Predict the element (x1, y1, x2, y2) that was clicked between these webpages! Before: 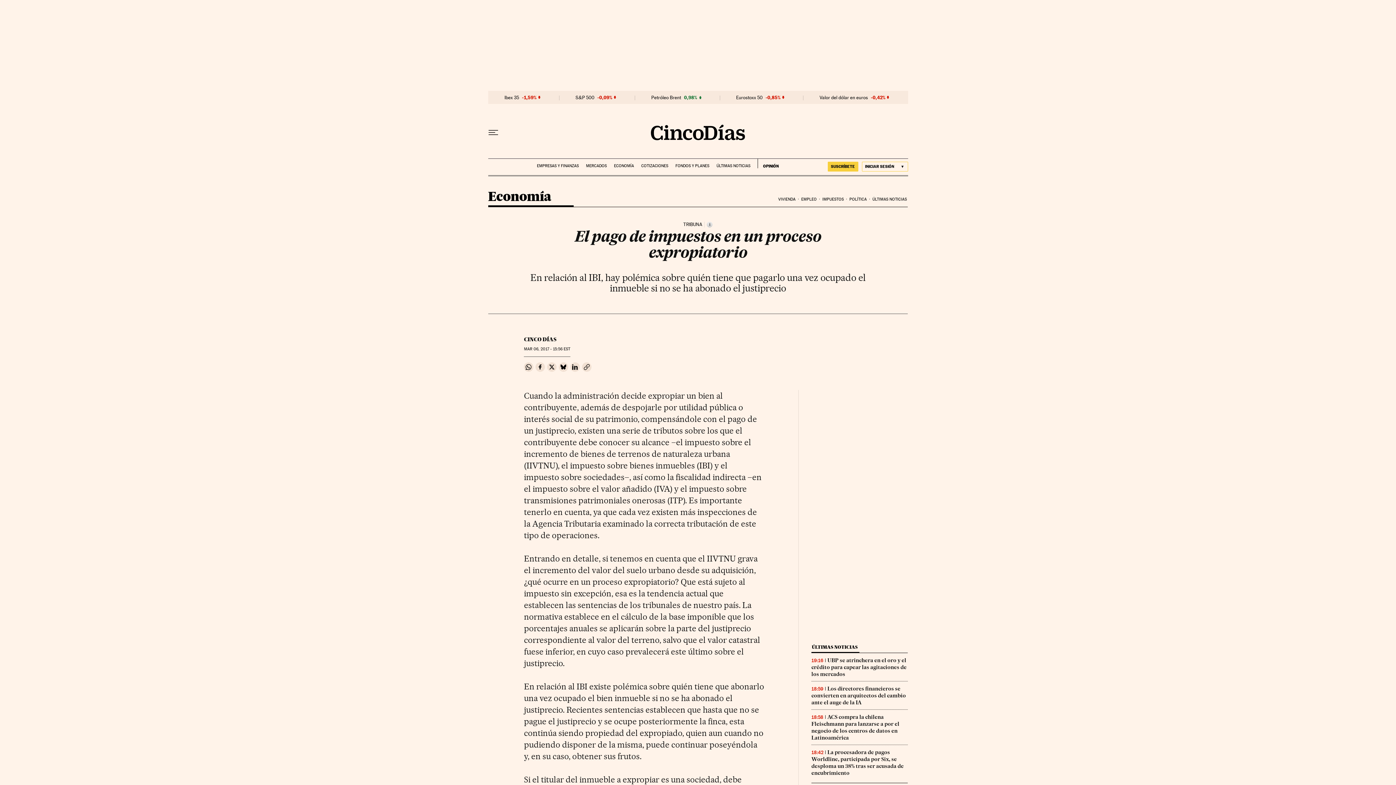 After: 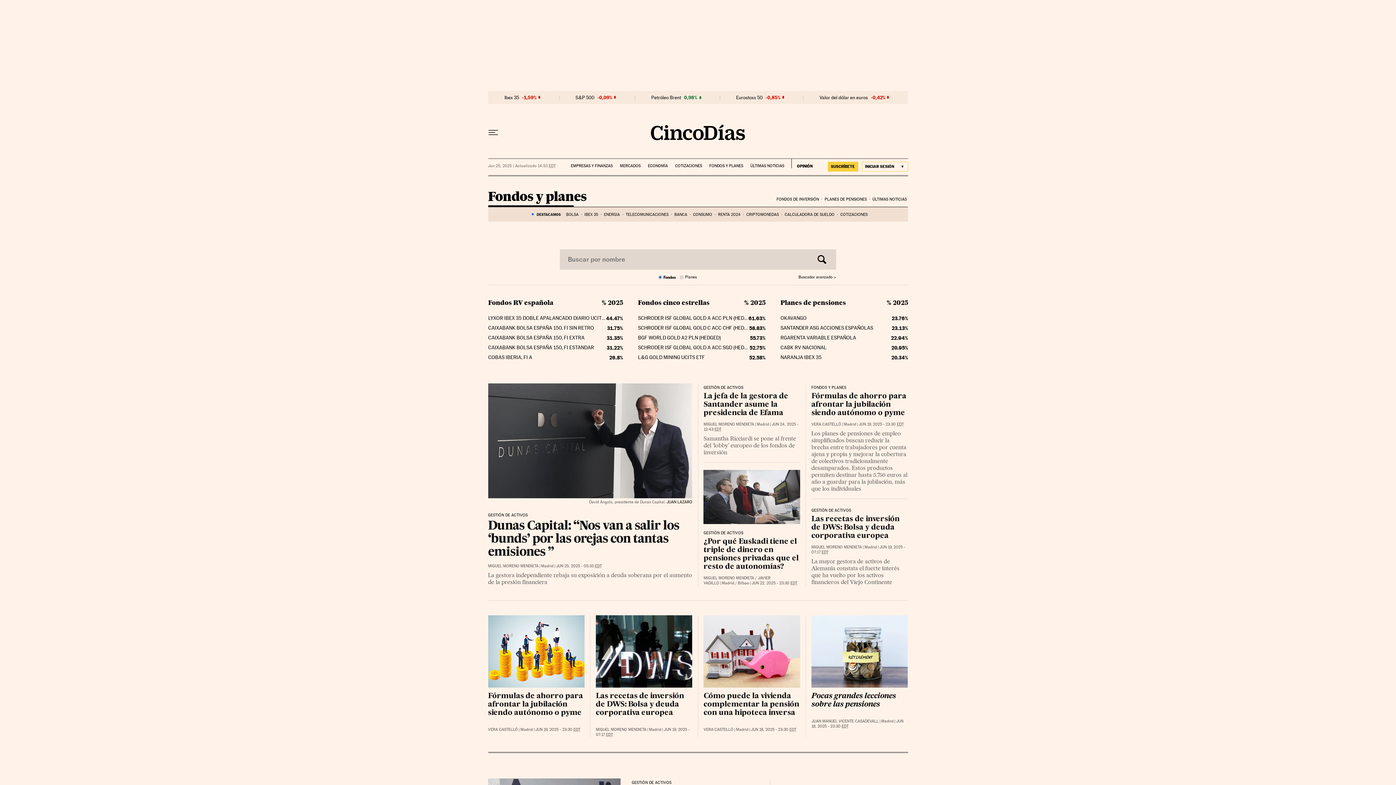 Action: label: FONDOS Y PLANES bbox: (675, 158, 709, 168)